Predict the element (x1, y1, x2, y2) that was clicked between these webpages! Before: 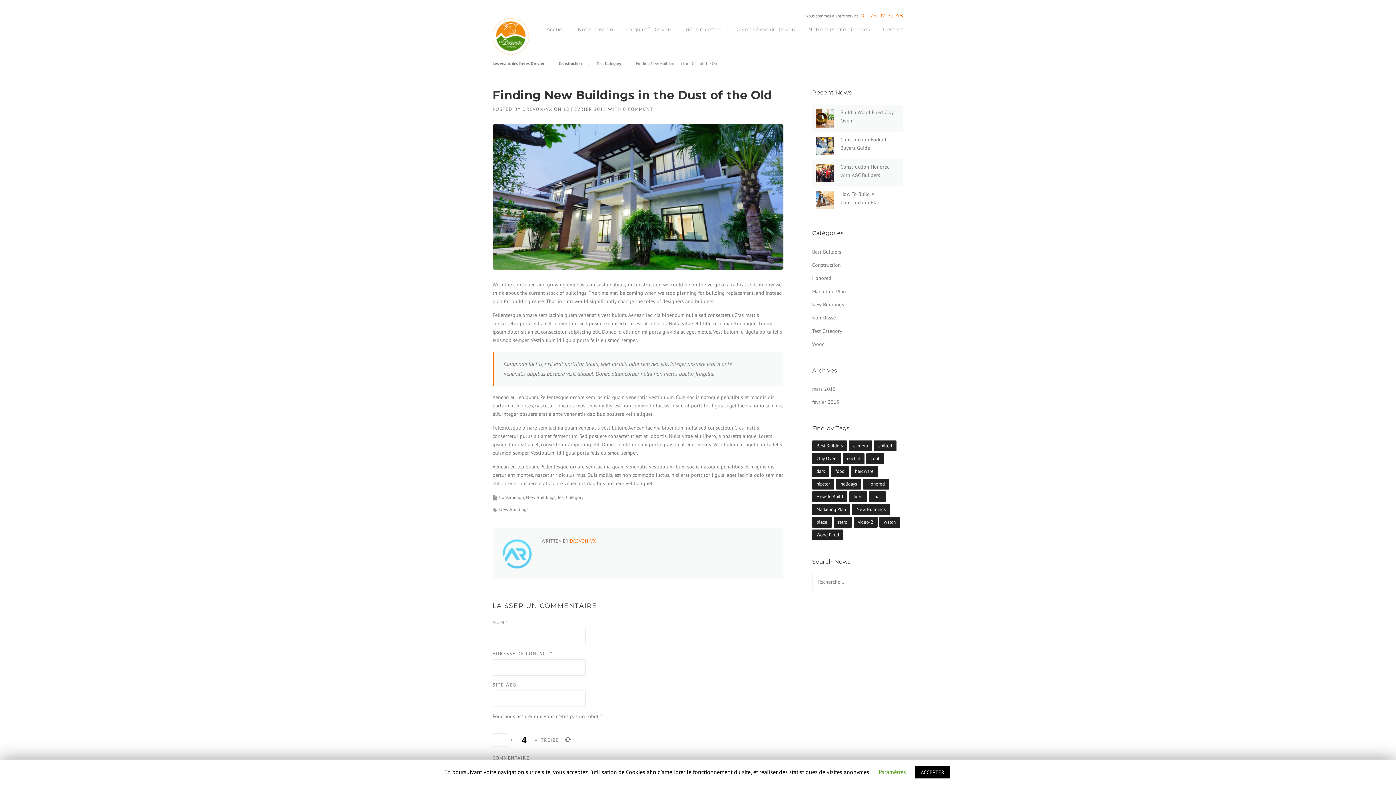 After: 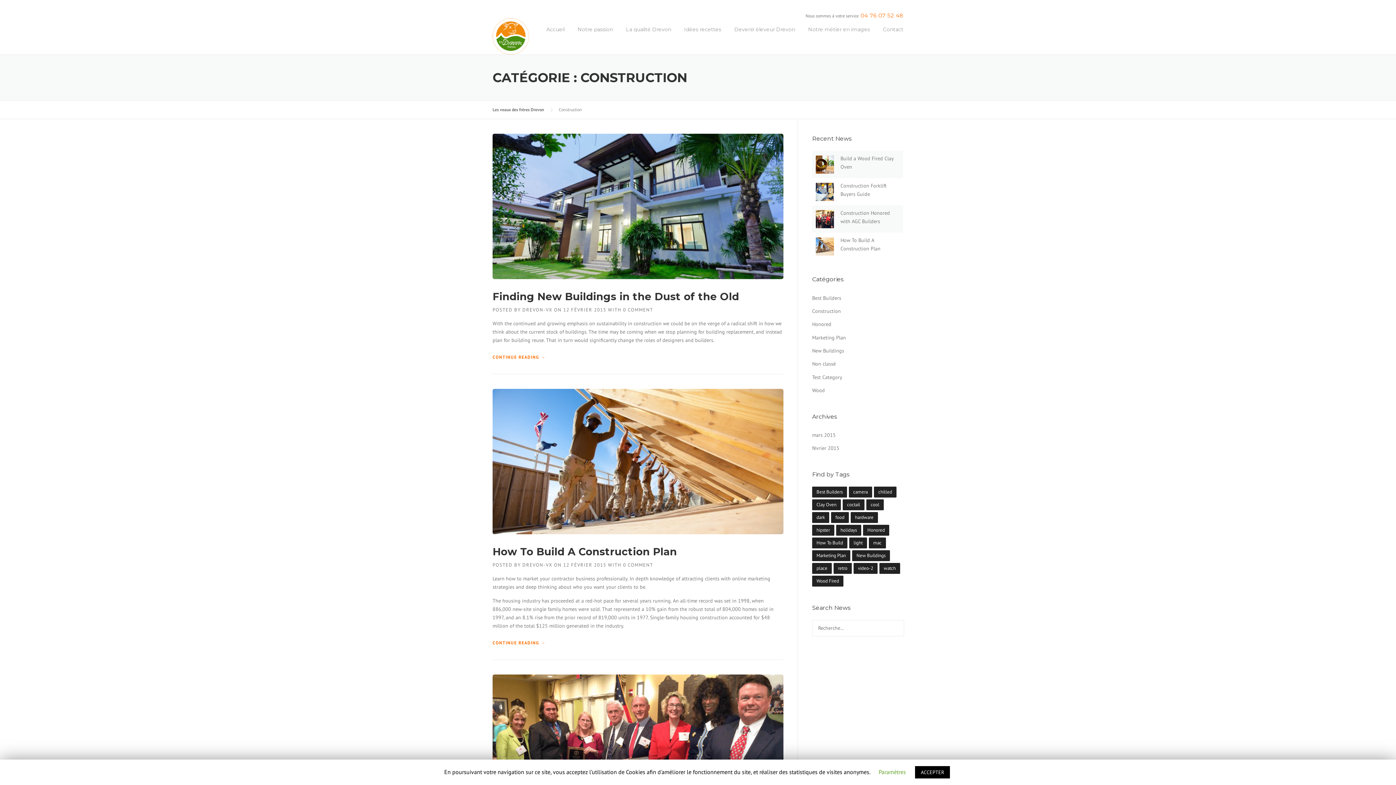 Action: bbox: (812, 261, 841, 268) label: Construction